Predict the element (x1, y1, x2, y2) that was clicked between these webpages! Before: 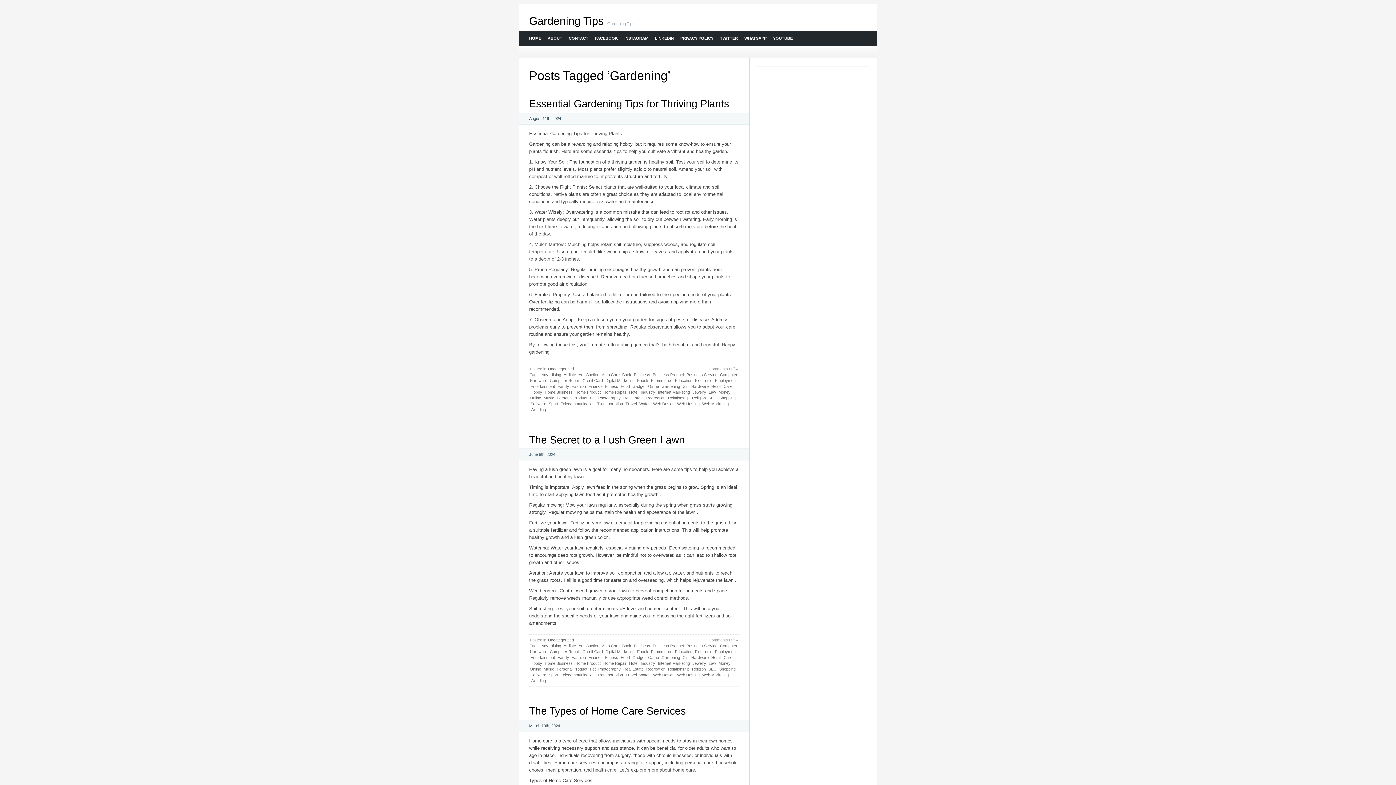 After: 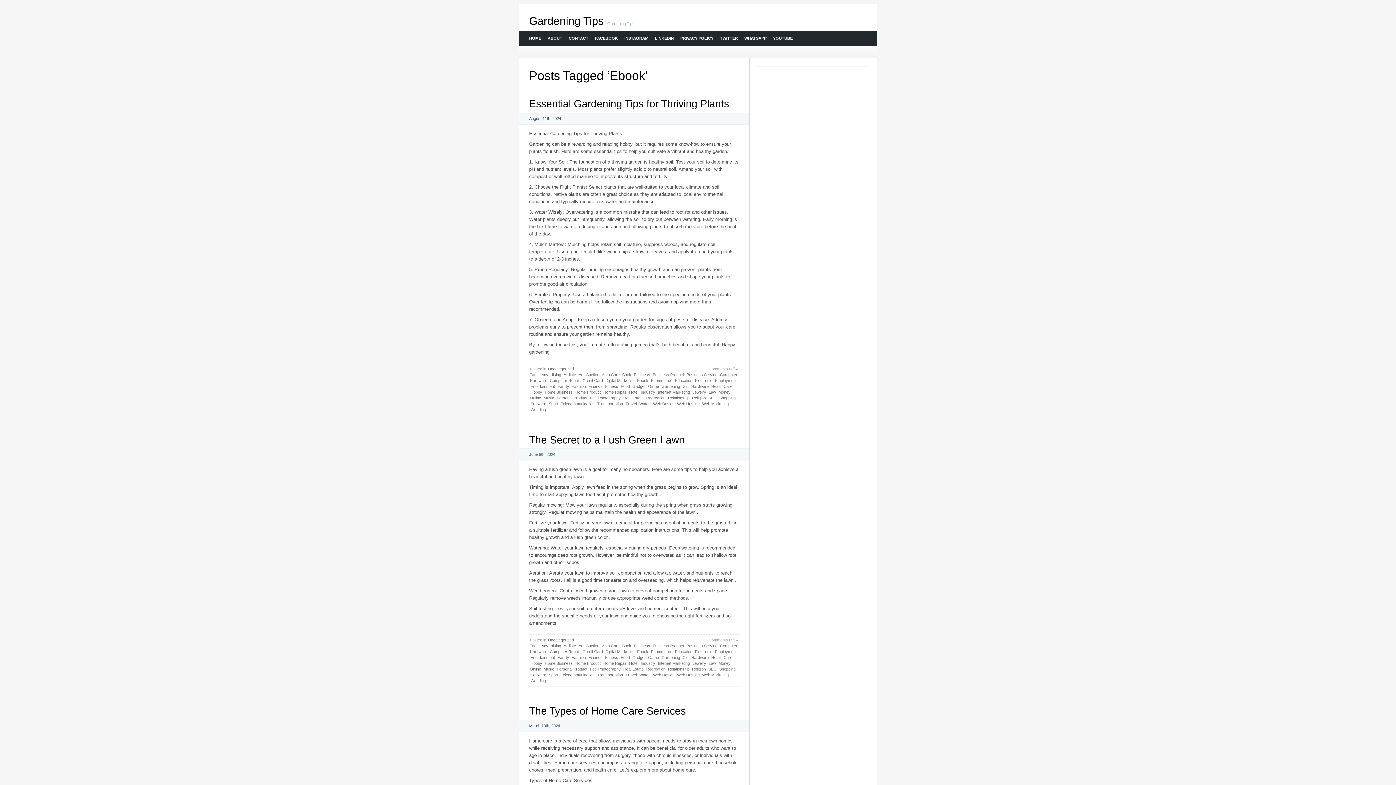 Action: label: Ebook bbox: (636, 377, 649, 383)